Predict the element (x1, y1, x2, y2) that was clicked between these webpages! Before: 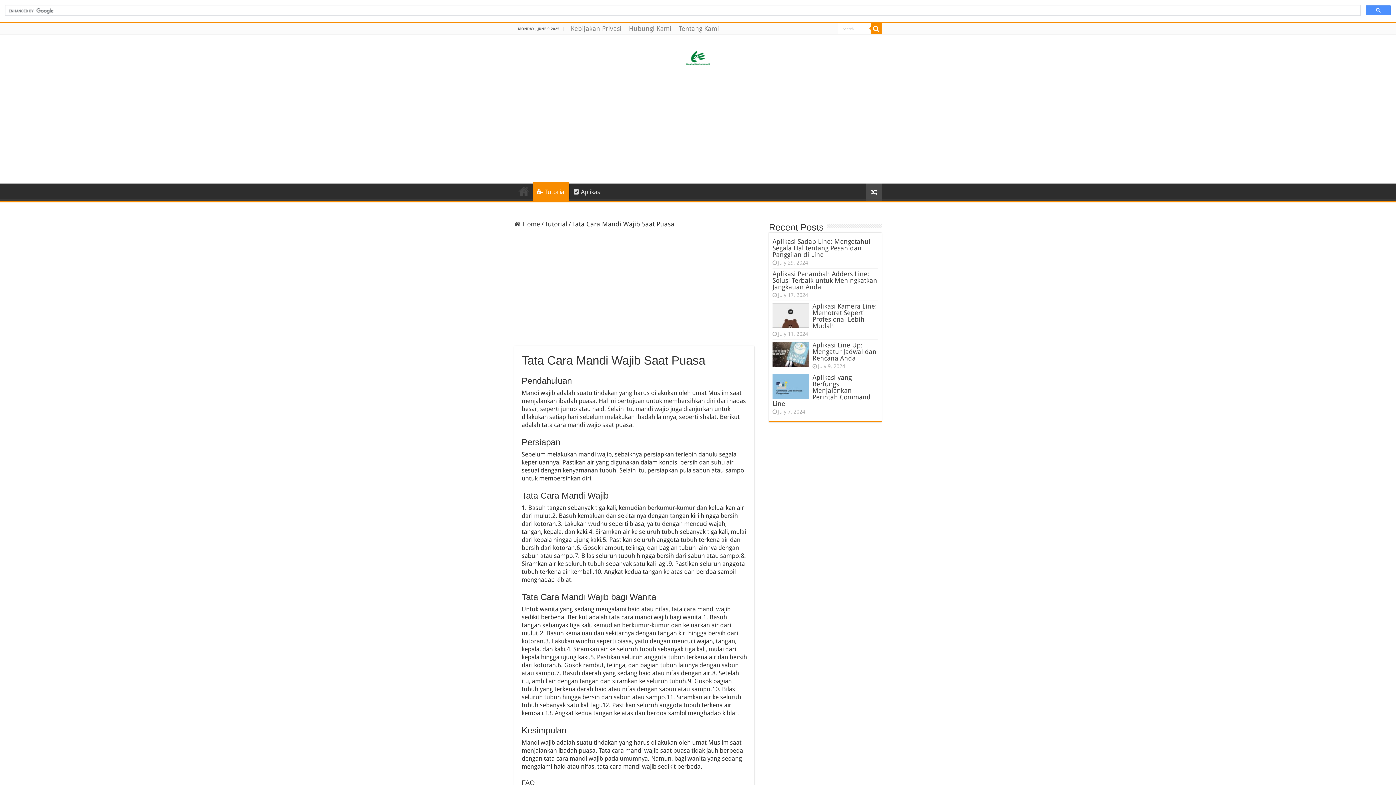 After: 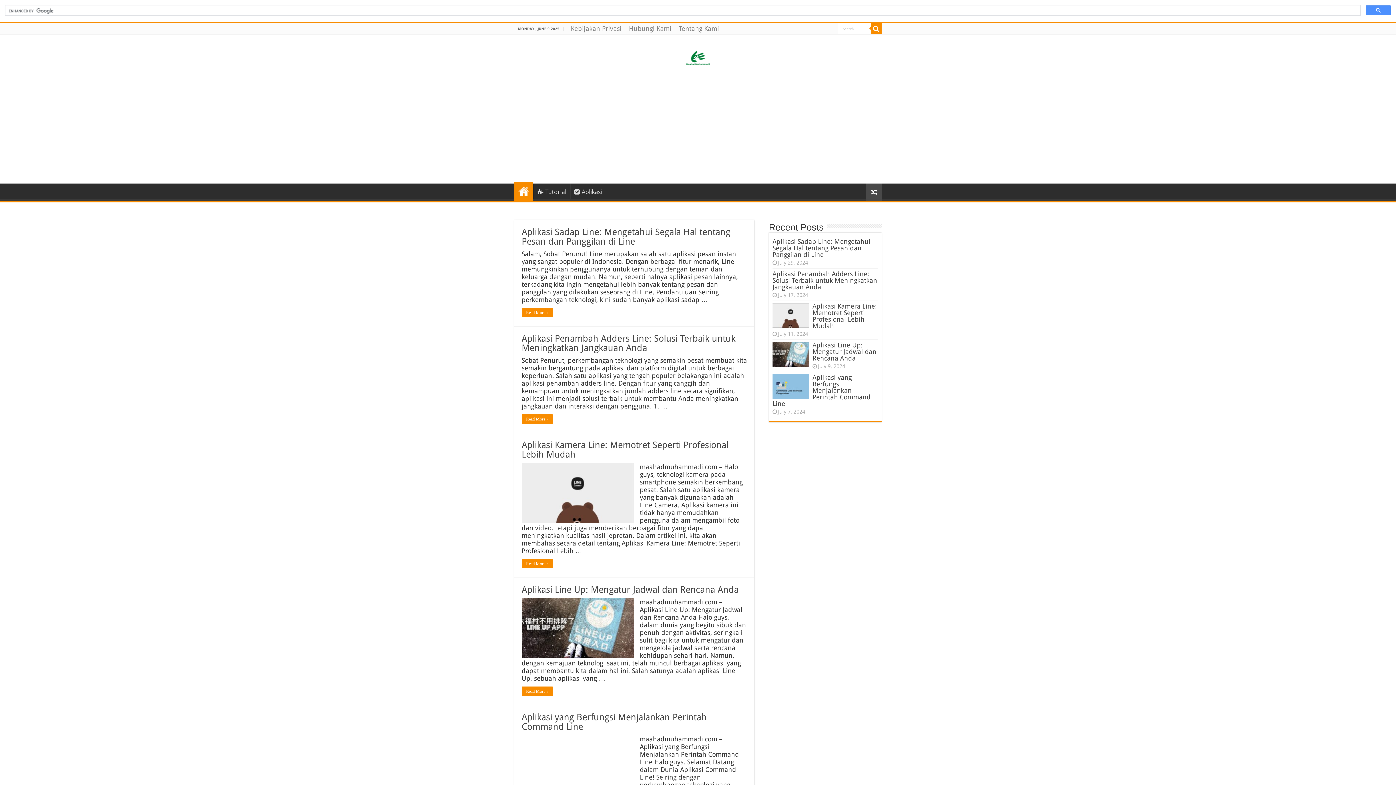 Action: label: Home bbox: (514, 183, 533, 198)